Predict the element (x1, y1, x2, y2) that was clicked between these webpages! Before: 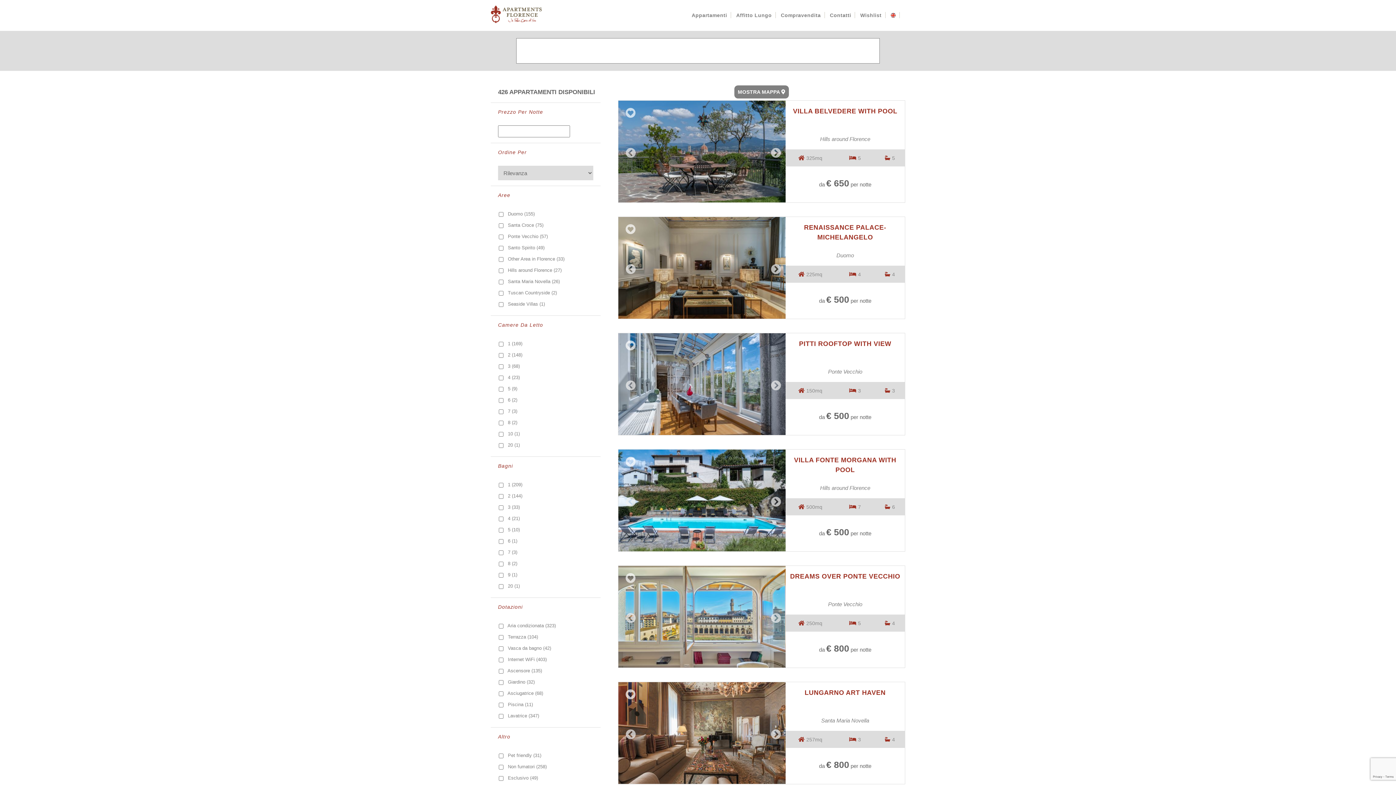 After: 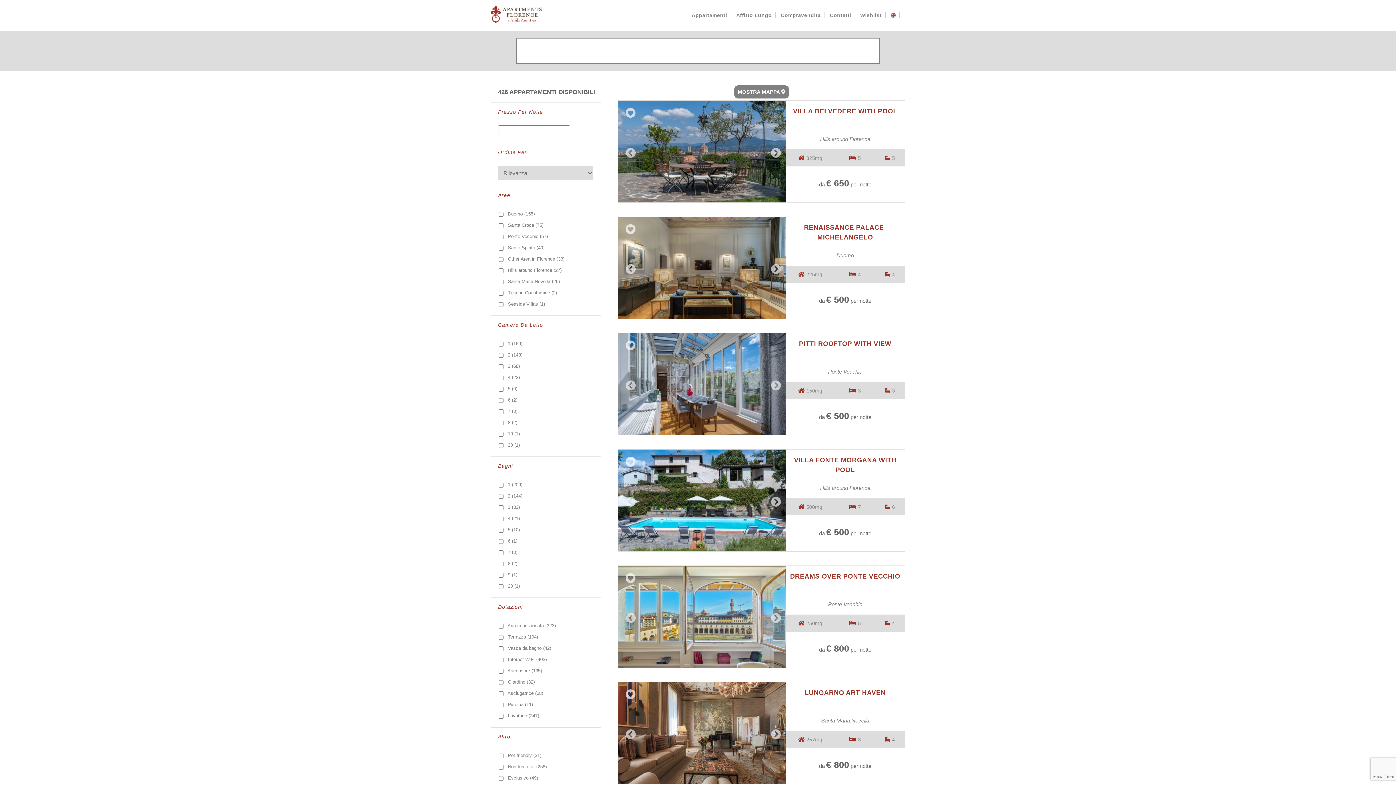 Action: label: Appartamenti bbox: (691, 12, 727, 18)